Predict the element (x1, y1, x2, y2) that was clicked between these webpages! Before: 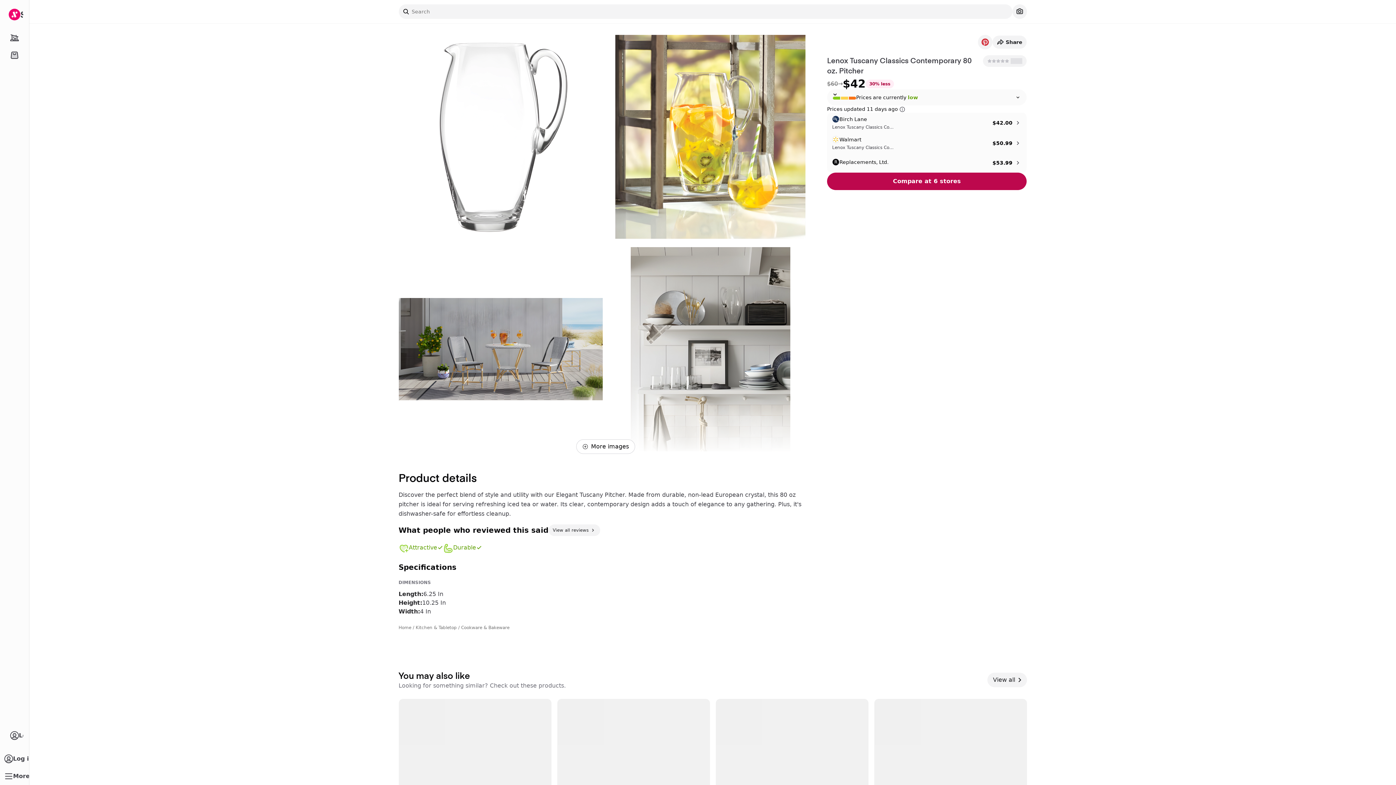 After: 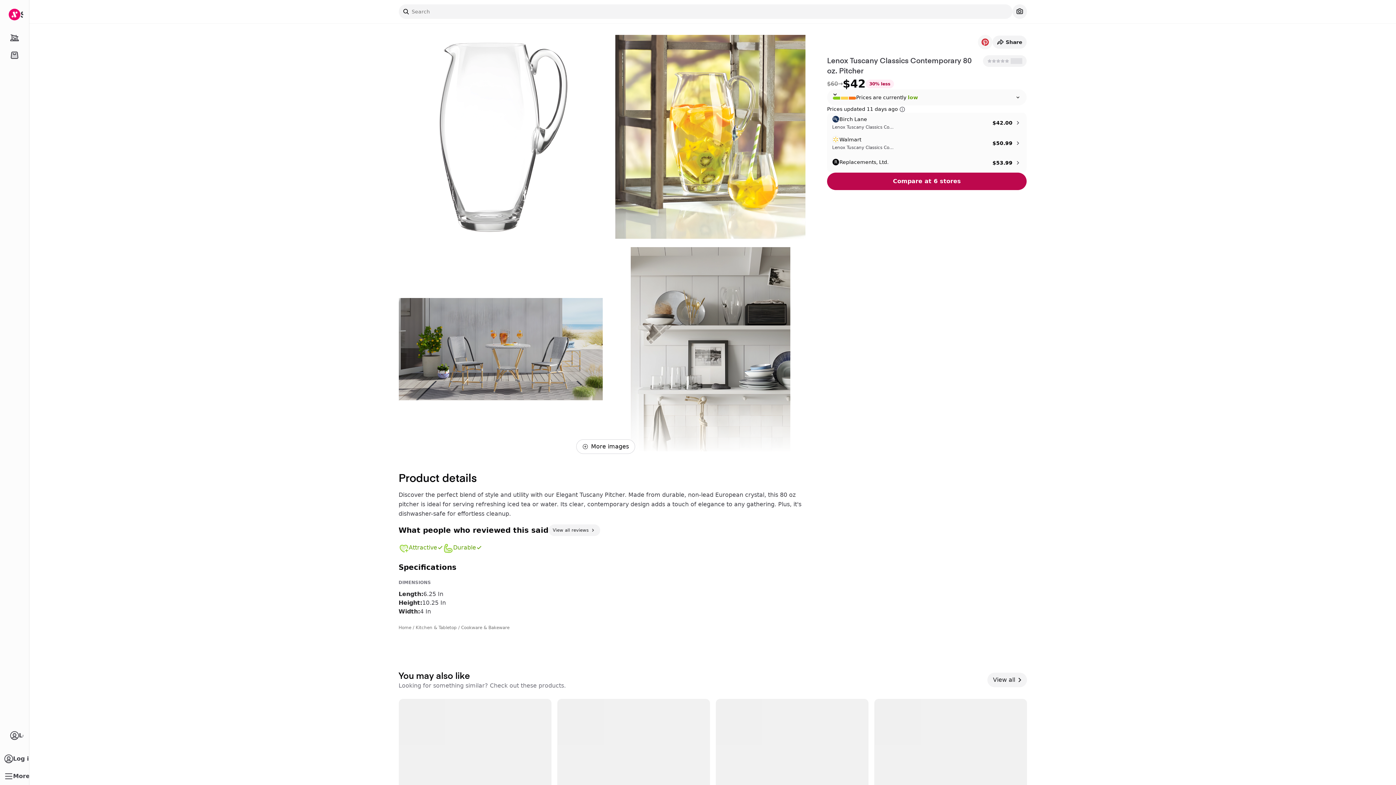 Action: bbox: (978, 34, 992, 49)